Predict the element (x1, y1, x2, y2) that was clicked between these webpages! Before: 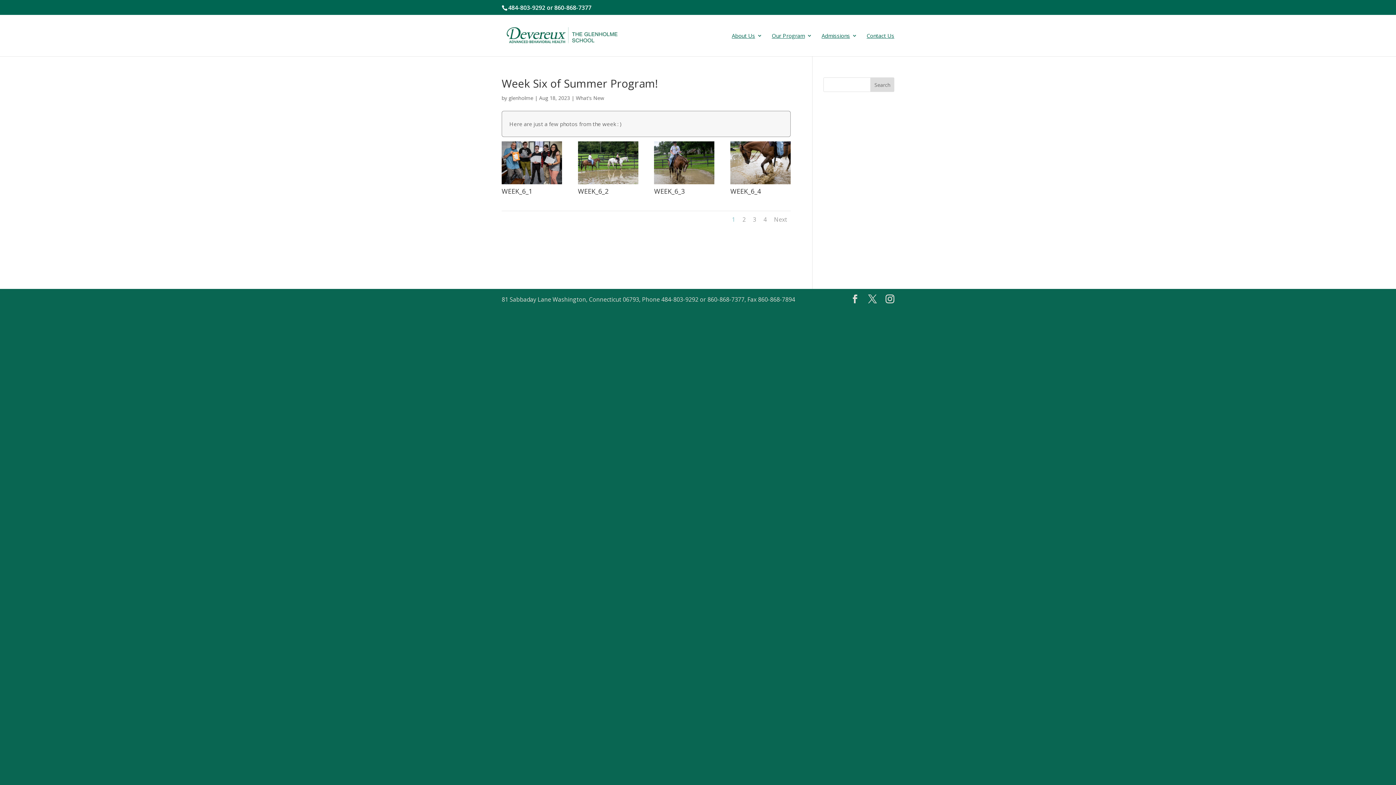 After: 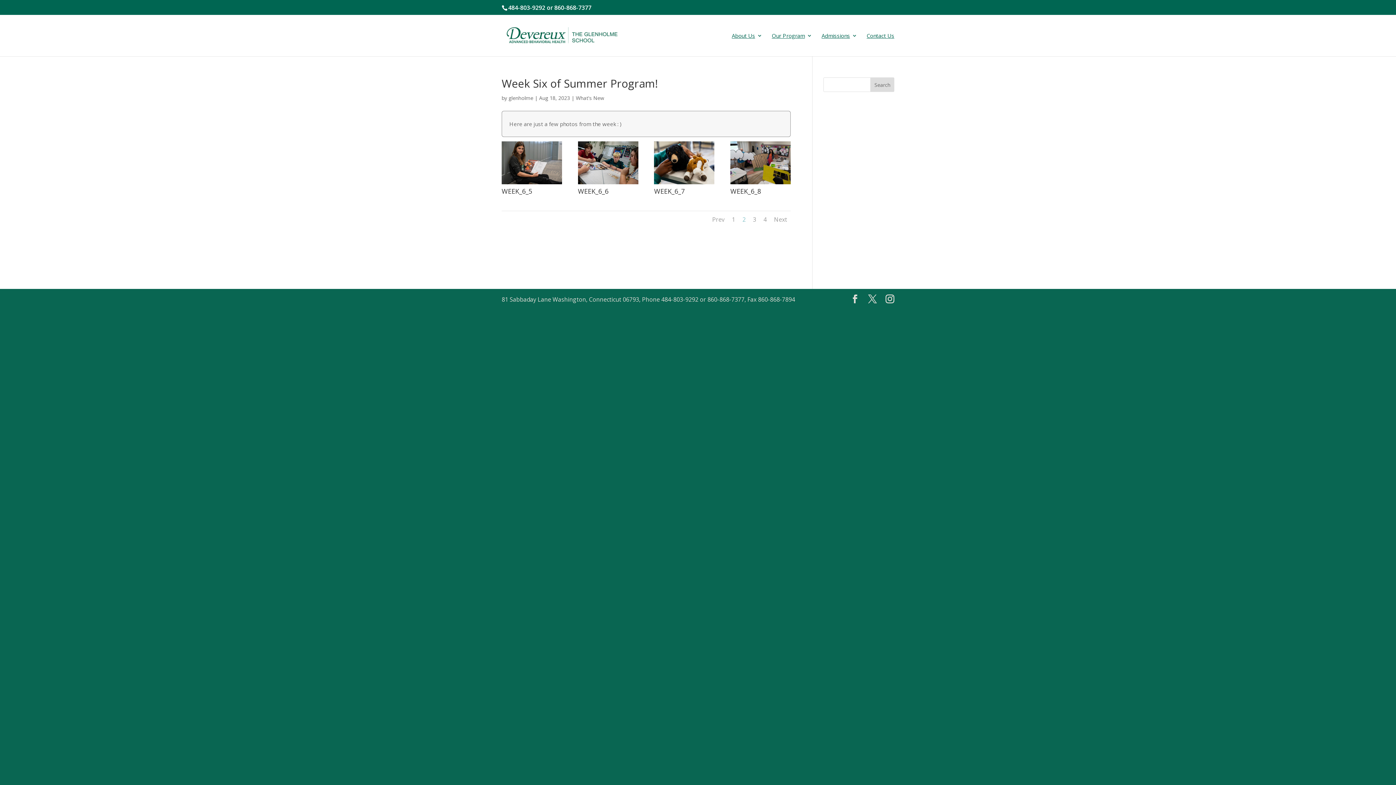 Action: label: 2 bbox: (742, 215, 745, 223)